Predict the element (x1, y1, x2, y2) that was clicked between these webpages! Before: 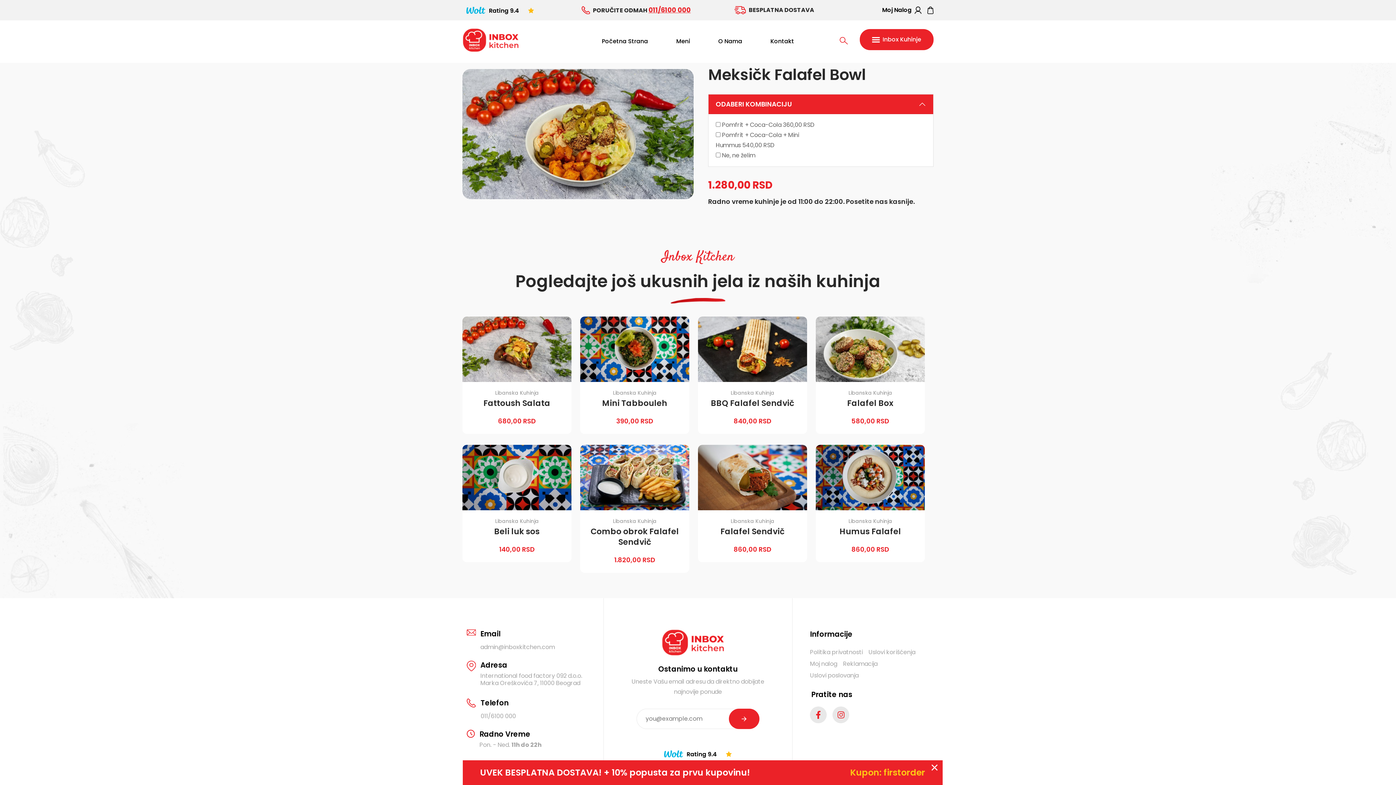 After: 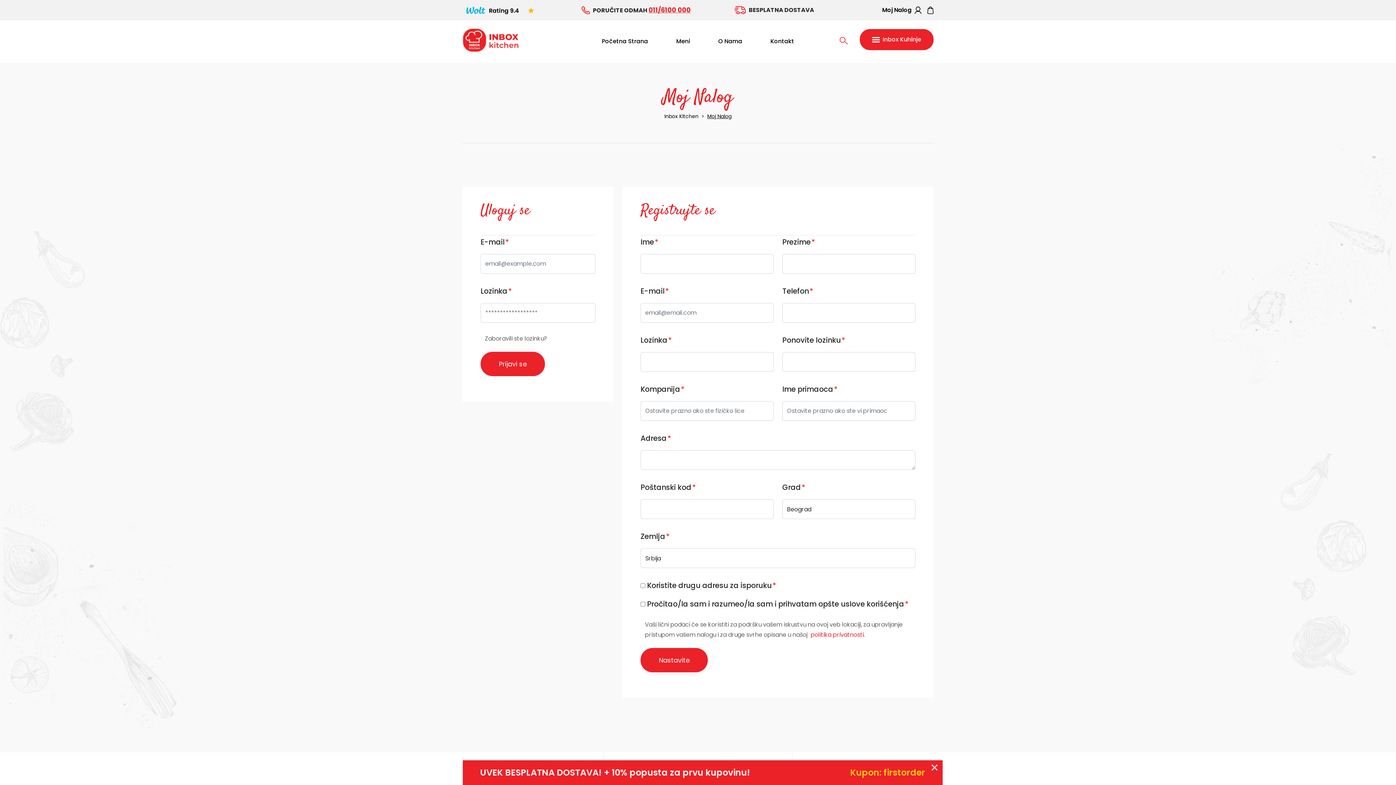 Action: bbox: (914, 6, 921, 13)